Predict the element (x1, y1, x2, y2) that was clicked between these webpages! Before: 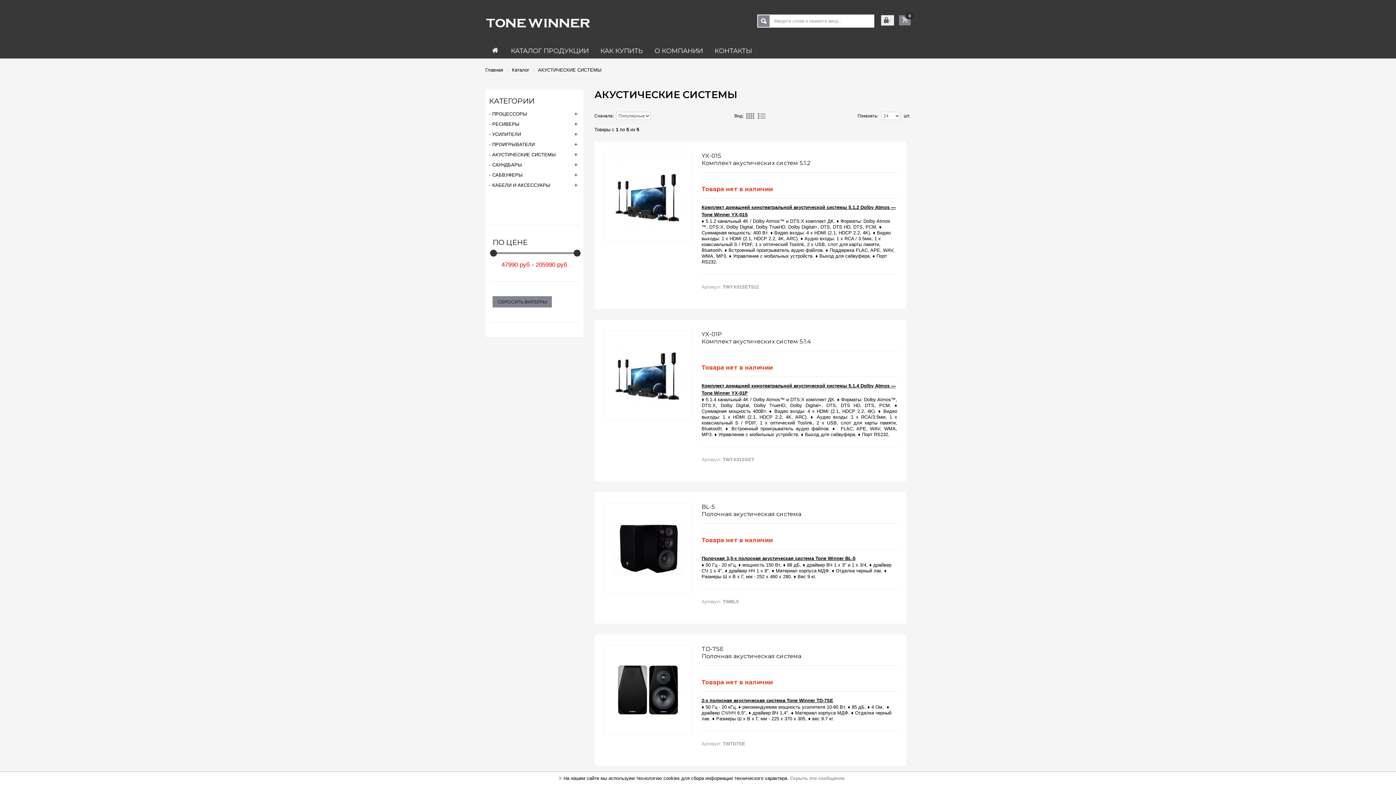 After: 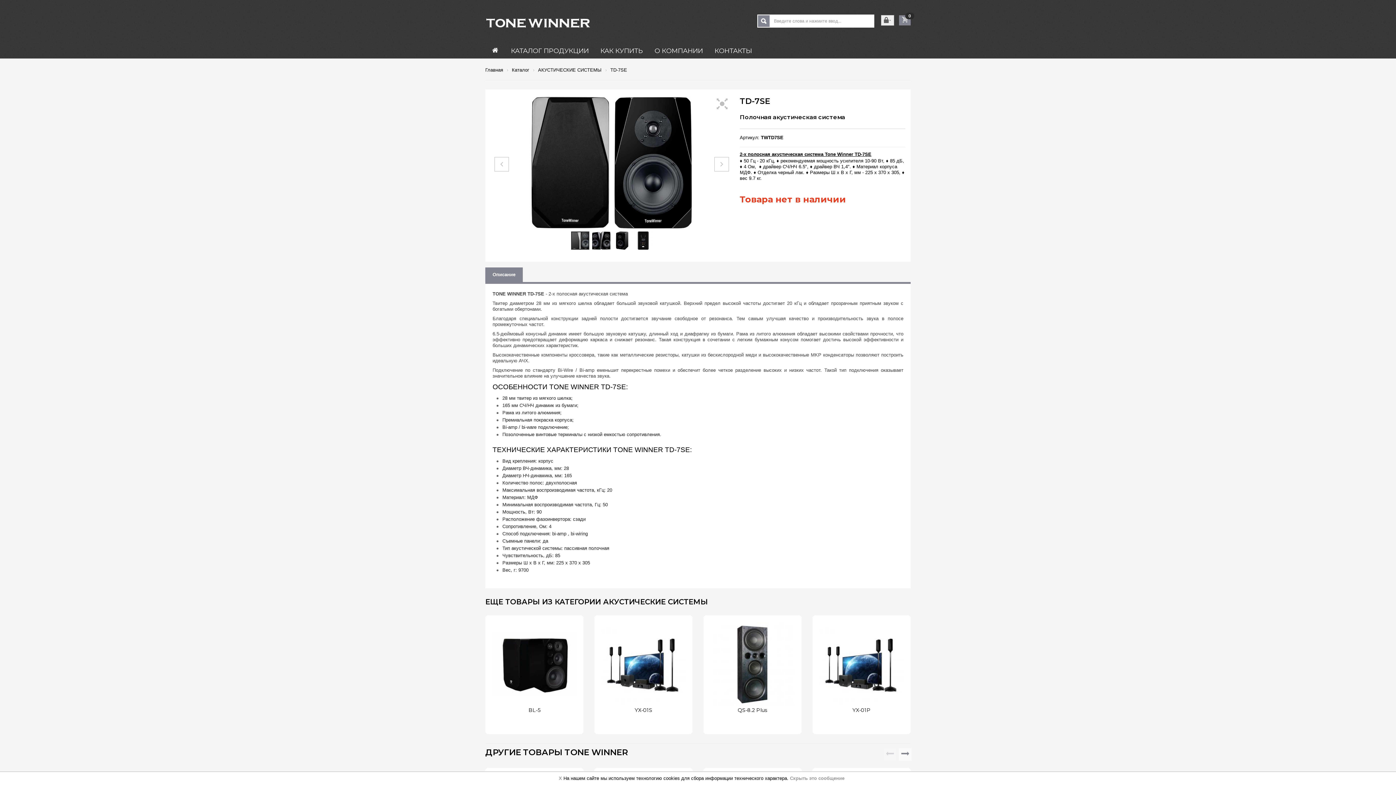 Action: label: TD-7SE
Полочная акустическая система bbox: (701, 645, 801, 660)